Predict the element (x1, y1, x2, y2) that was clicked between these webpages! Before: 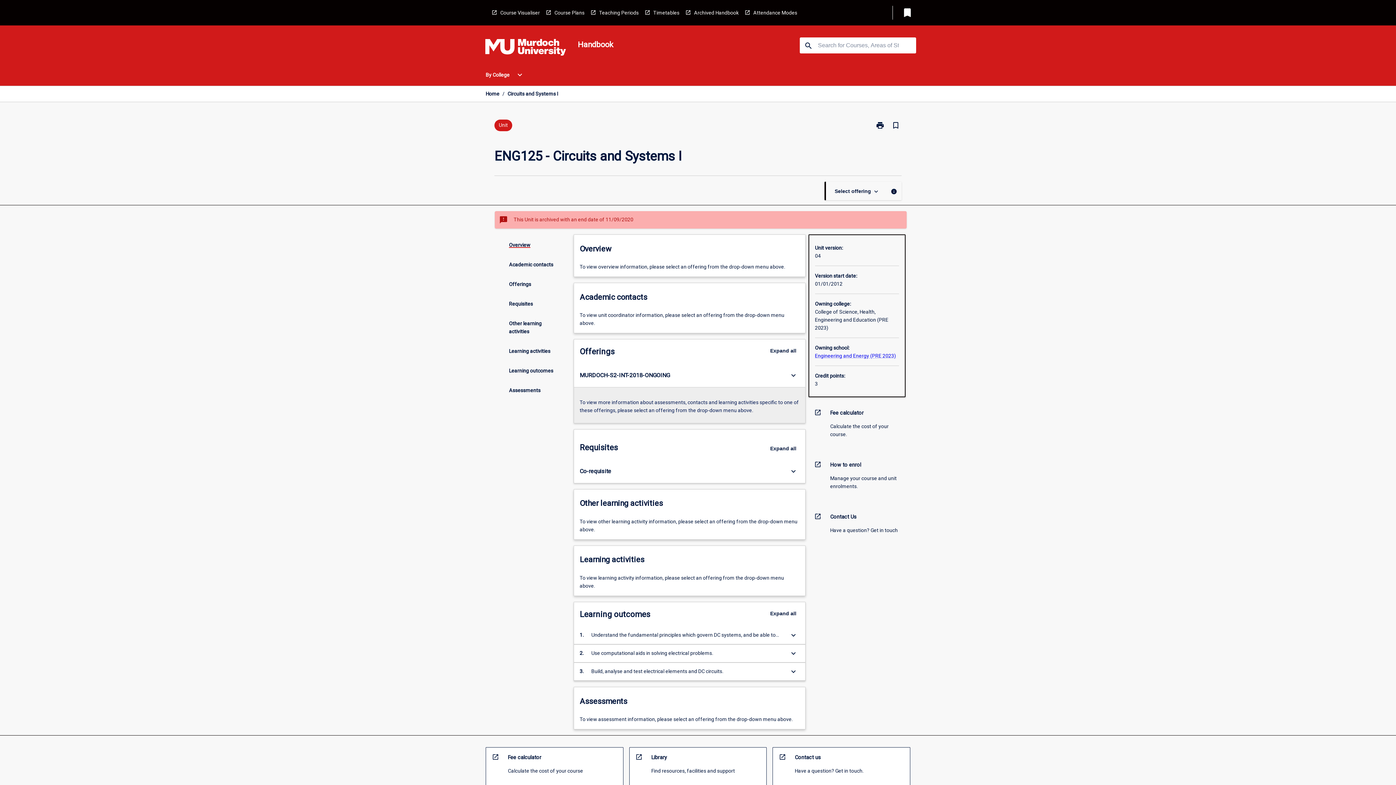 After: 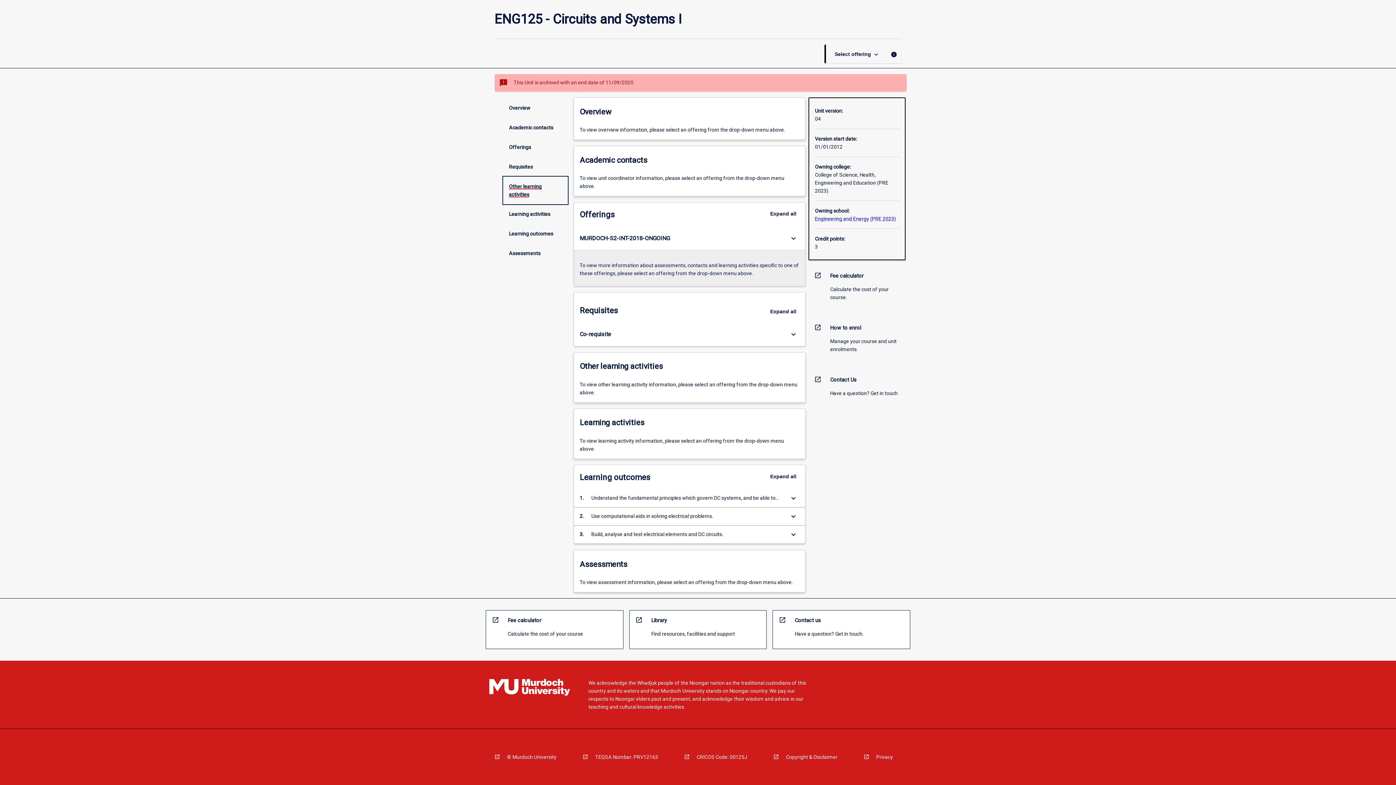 Action: bbox: (503, 313, 567, 341) label: Other learning activities